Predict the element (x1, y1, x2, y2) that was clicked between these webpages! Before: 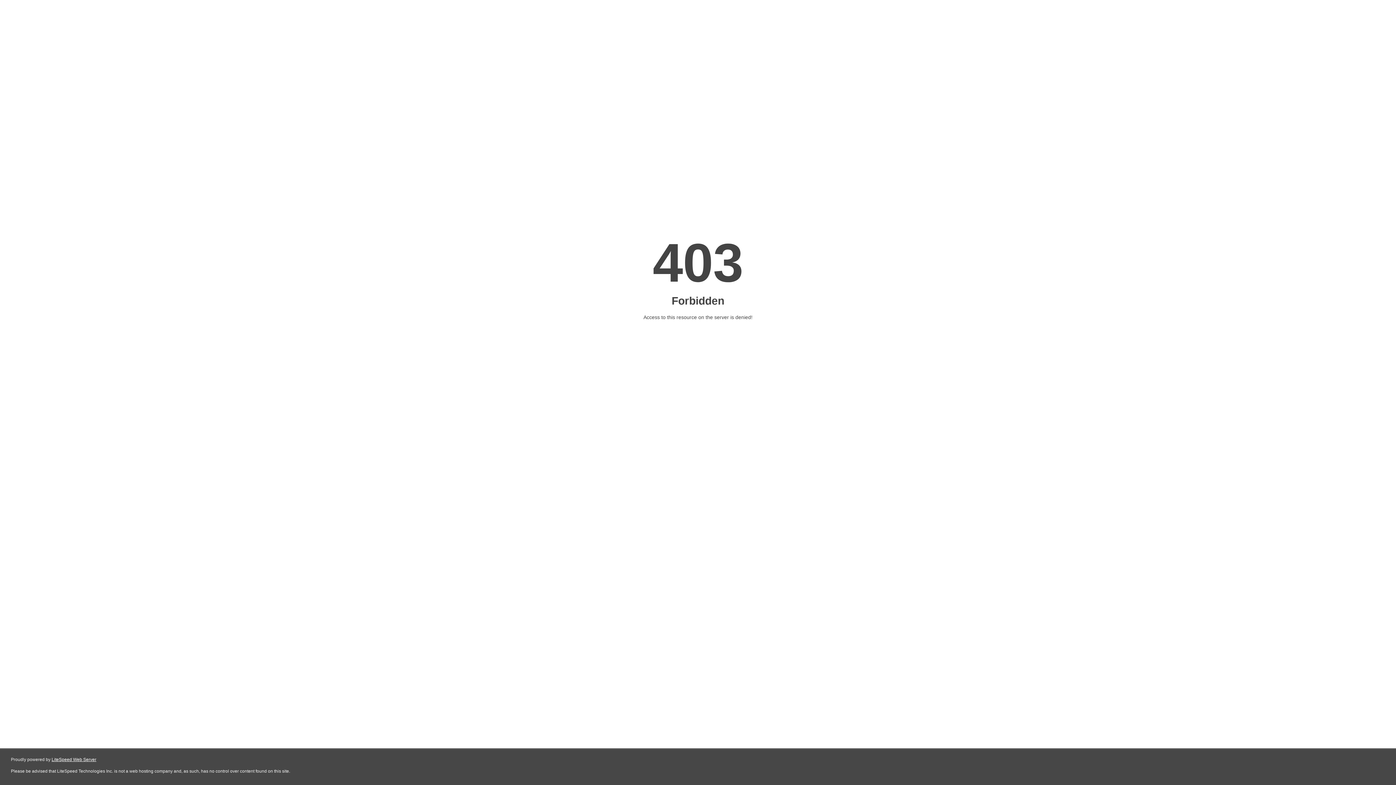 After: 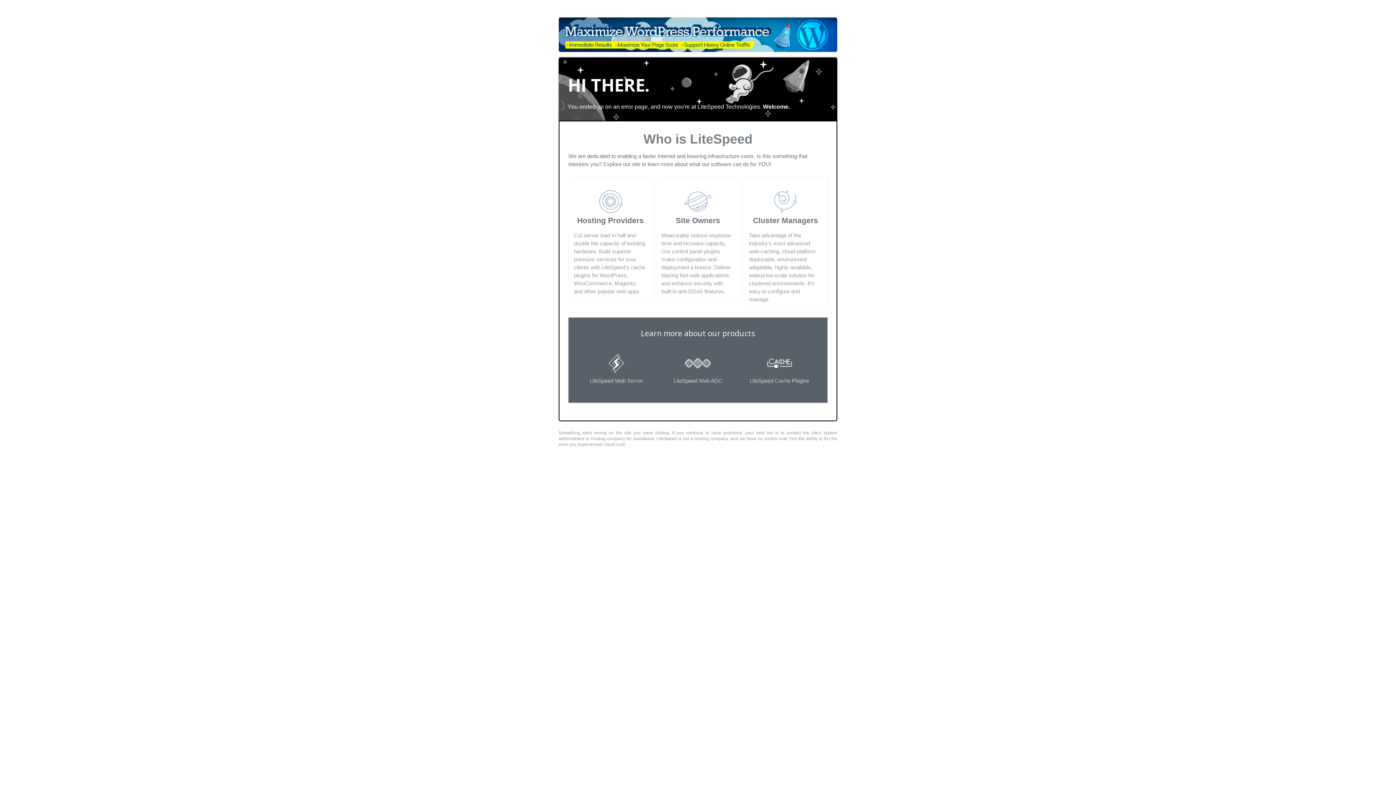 Action: label: LiteSpeed Web Server bbox: (51, 757, 96, 762)